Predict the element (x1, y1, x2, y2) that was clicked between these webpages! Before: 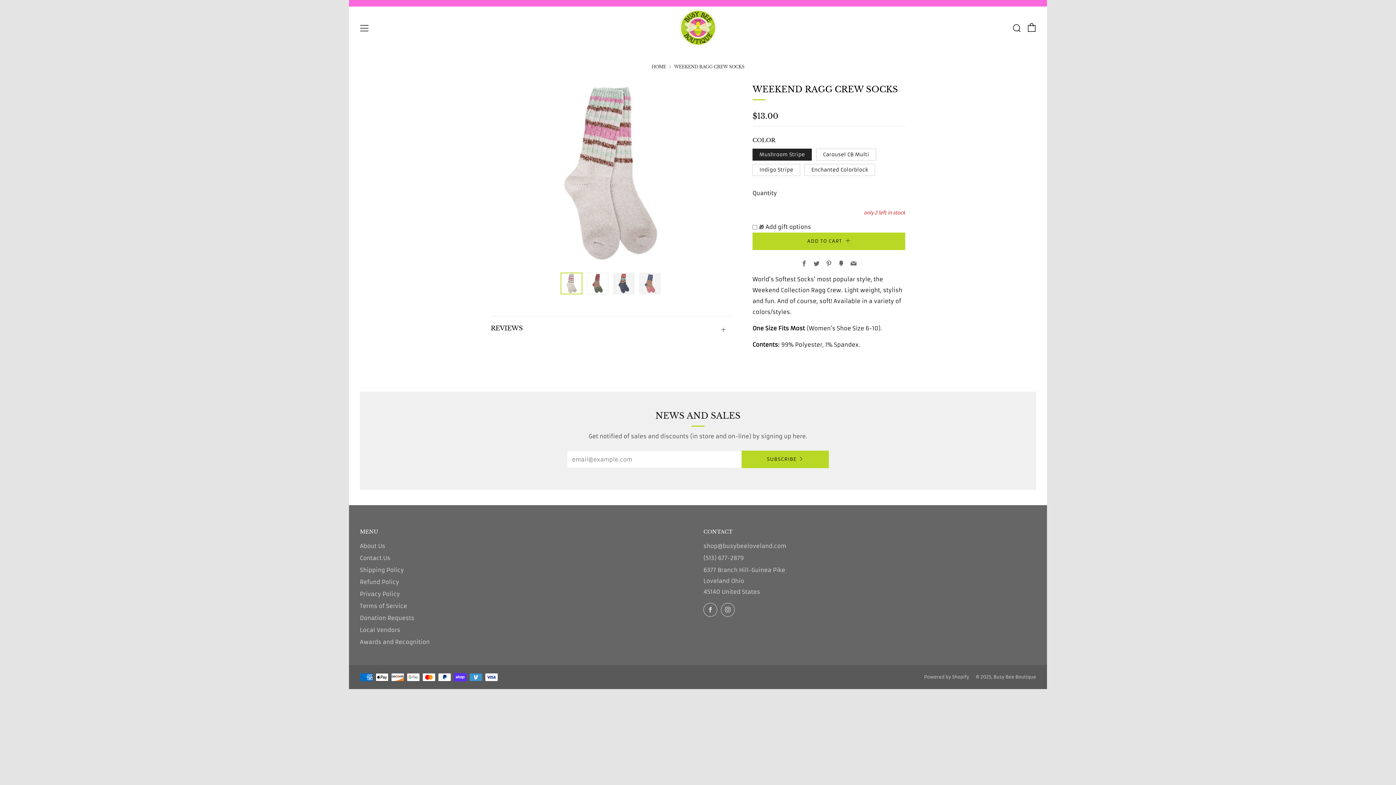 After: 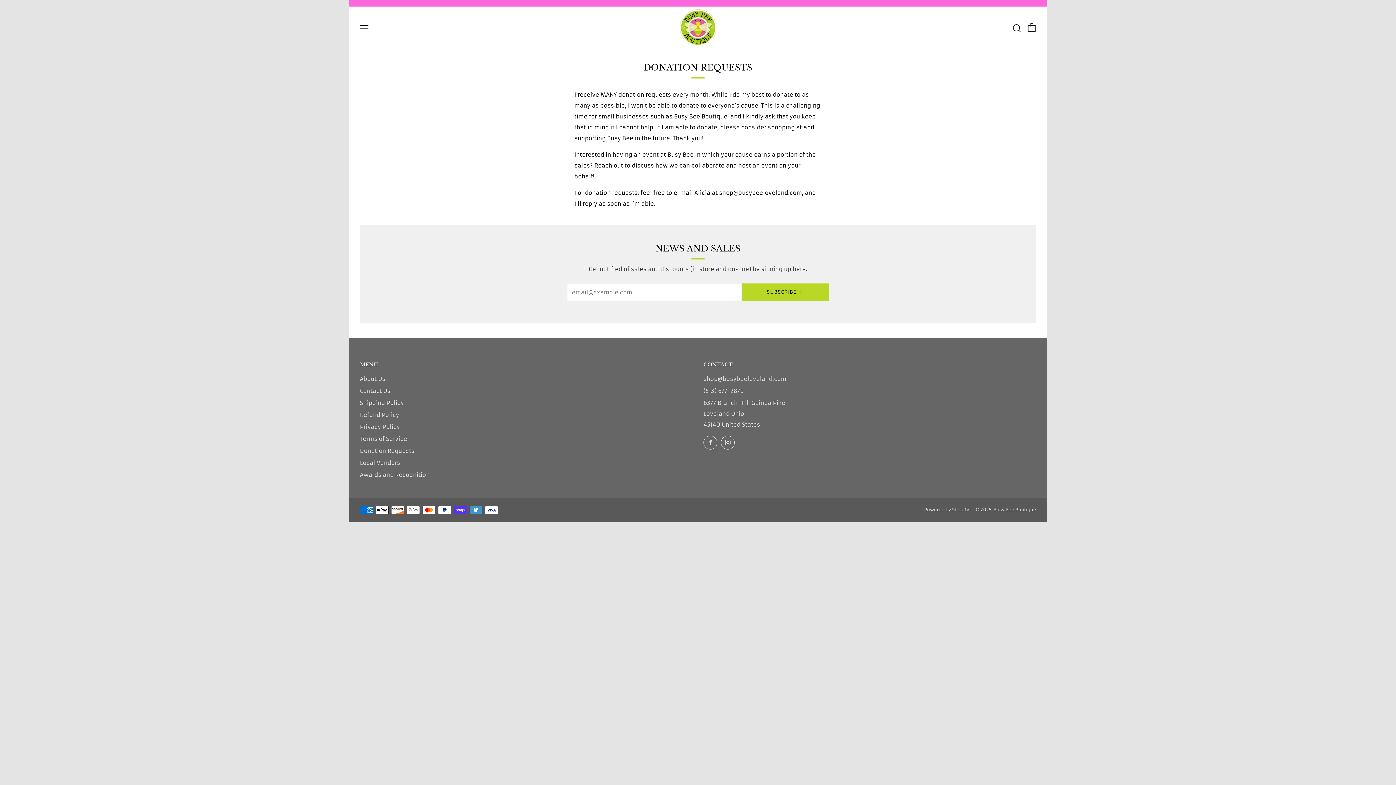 Action: bbox: (360, 614, 414, 621) label: Donation Requests